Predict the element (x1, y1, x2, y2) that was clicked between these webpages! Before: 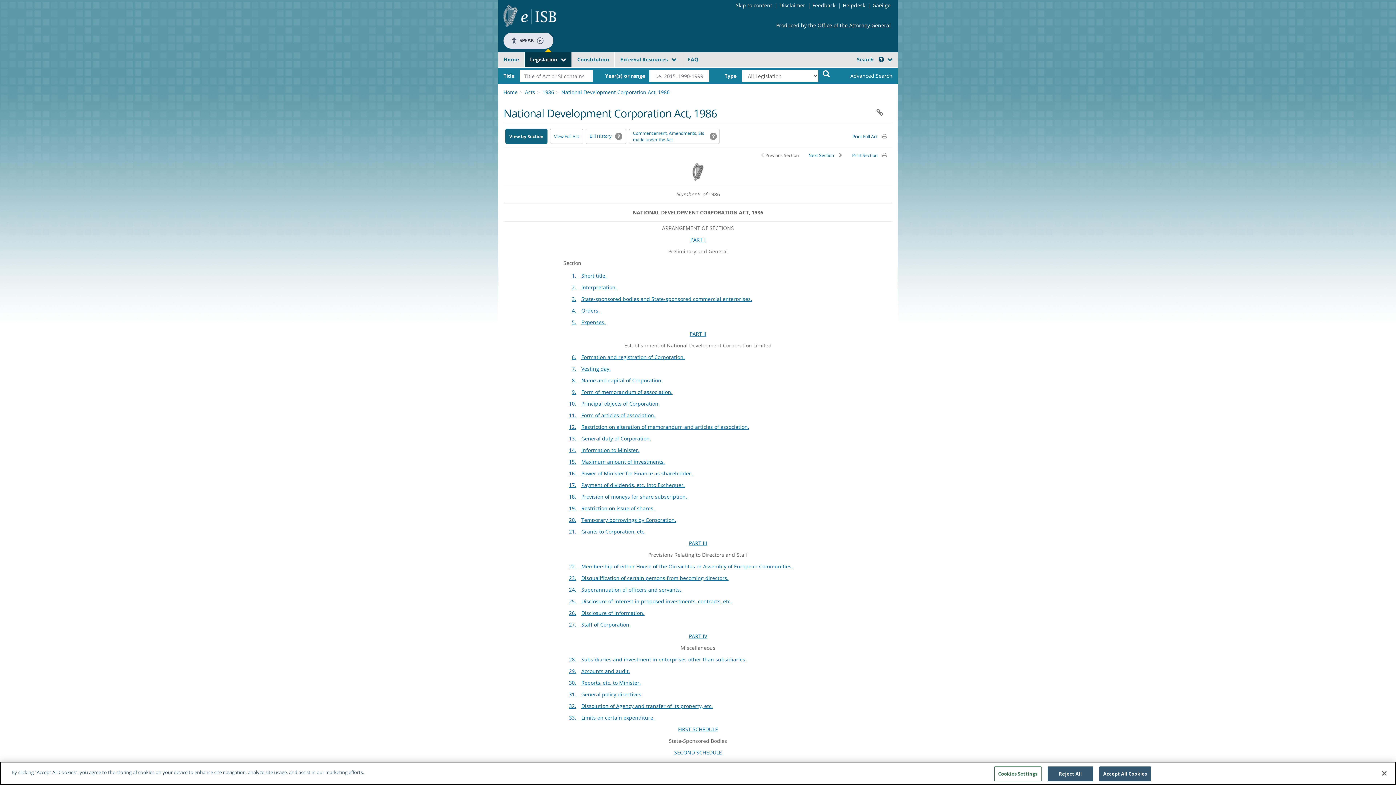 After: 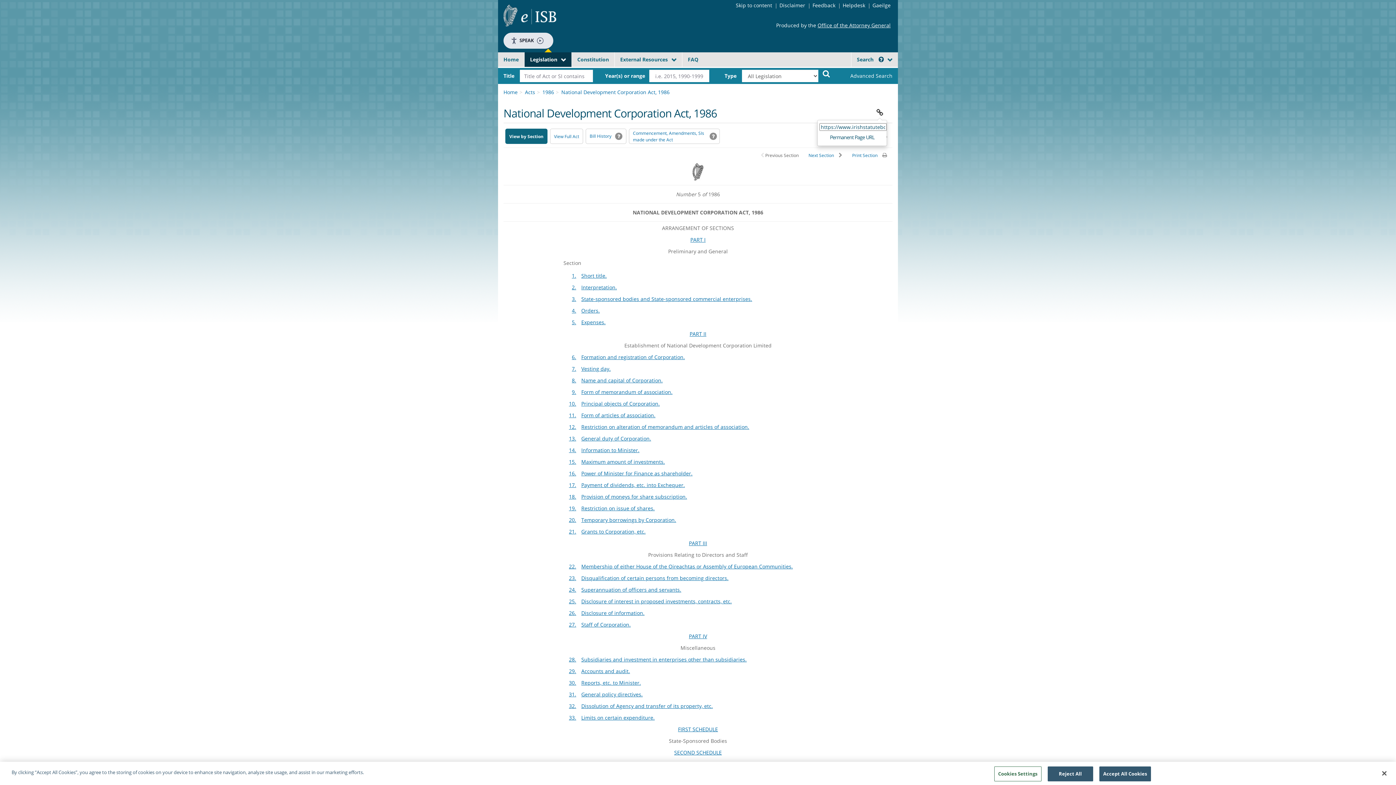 Action: bbox: (876, 108, 883, 116)